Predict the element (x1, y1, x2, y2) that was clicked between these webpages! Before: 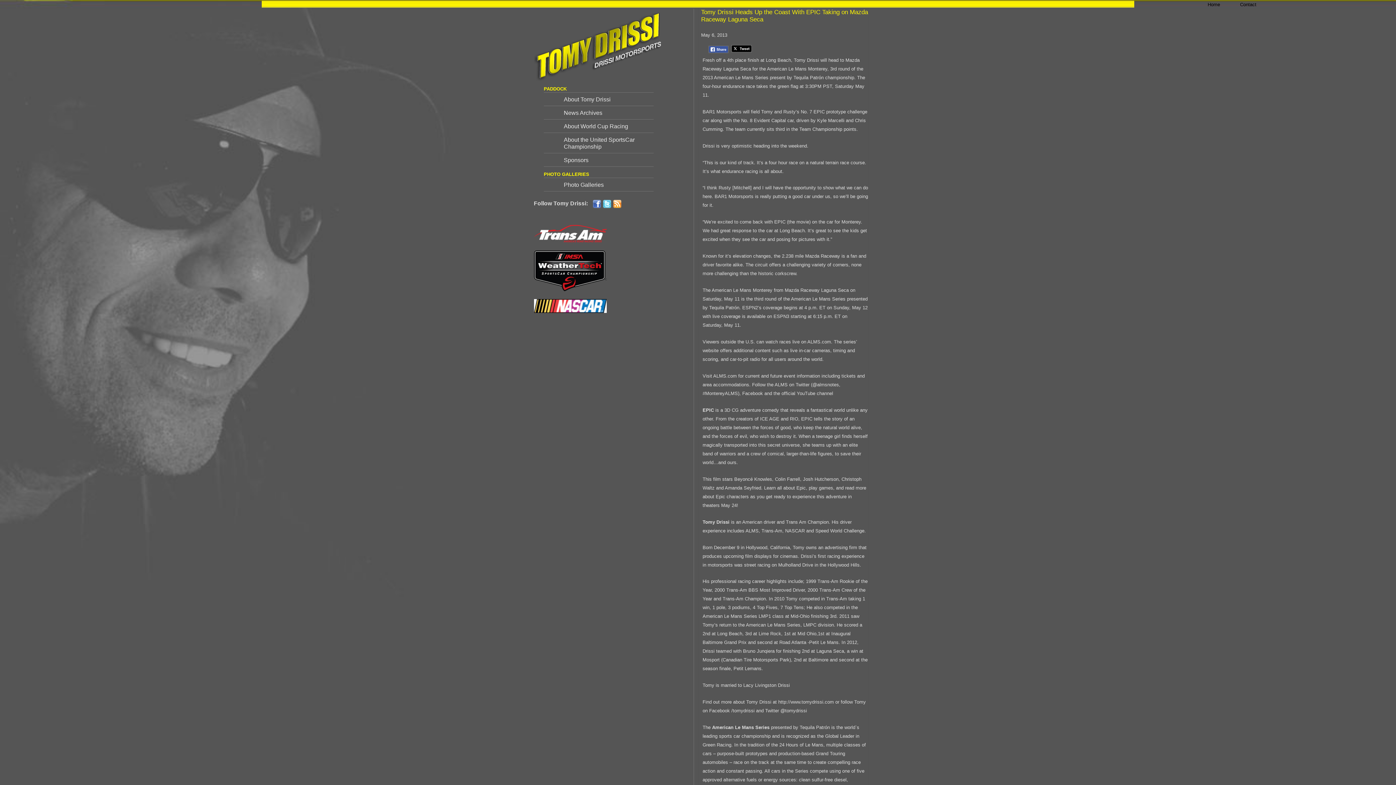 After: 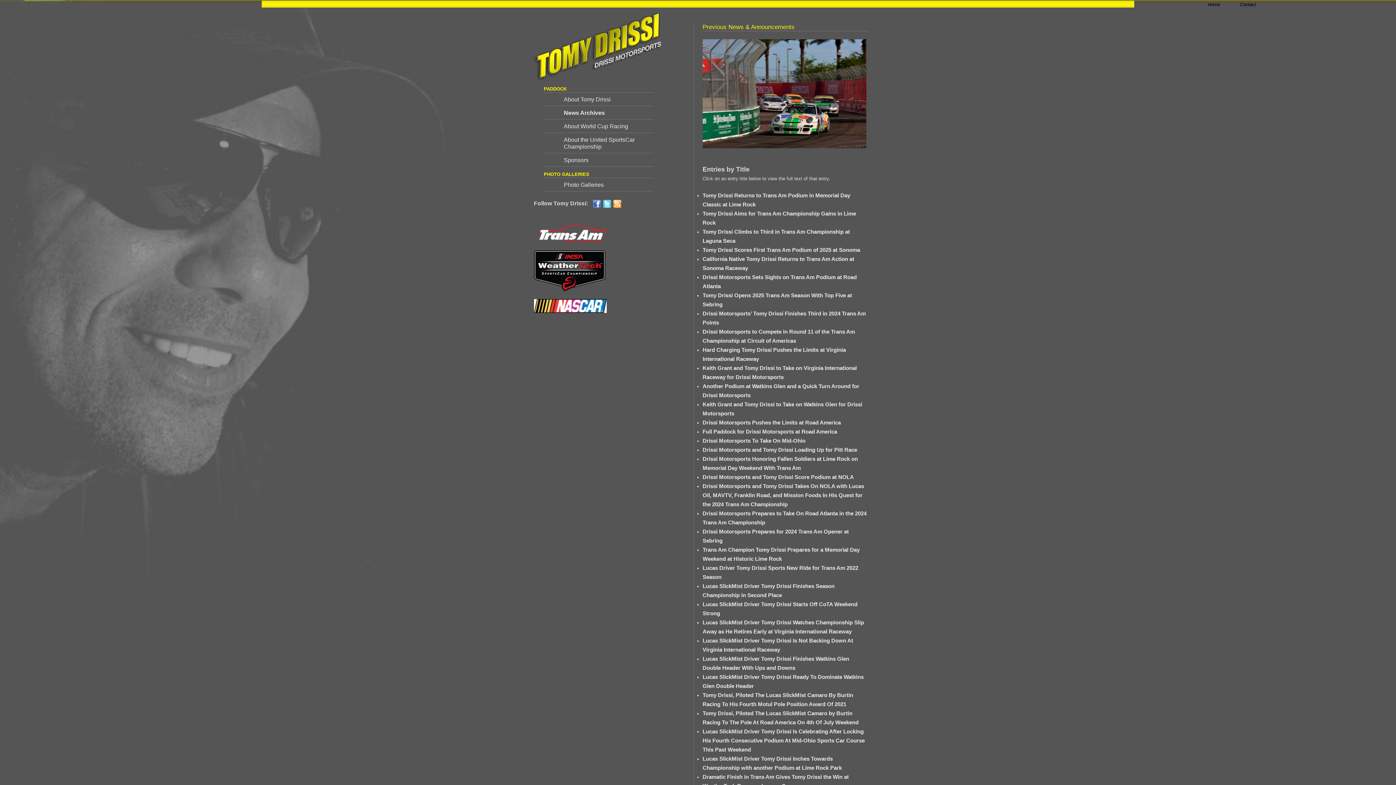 Action: bbox: (543, 106, 653, 119) label: News Archives